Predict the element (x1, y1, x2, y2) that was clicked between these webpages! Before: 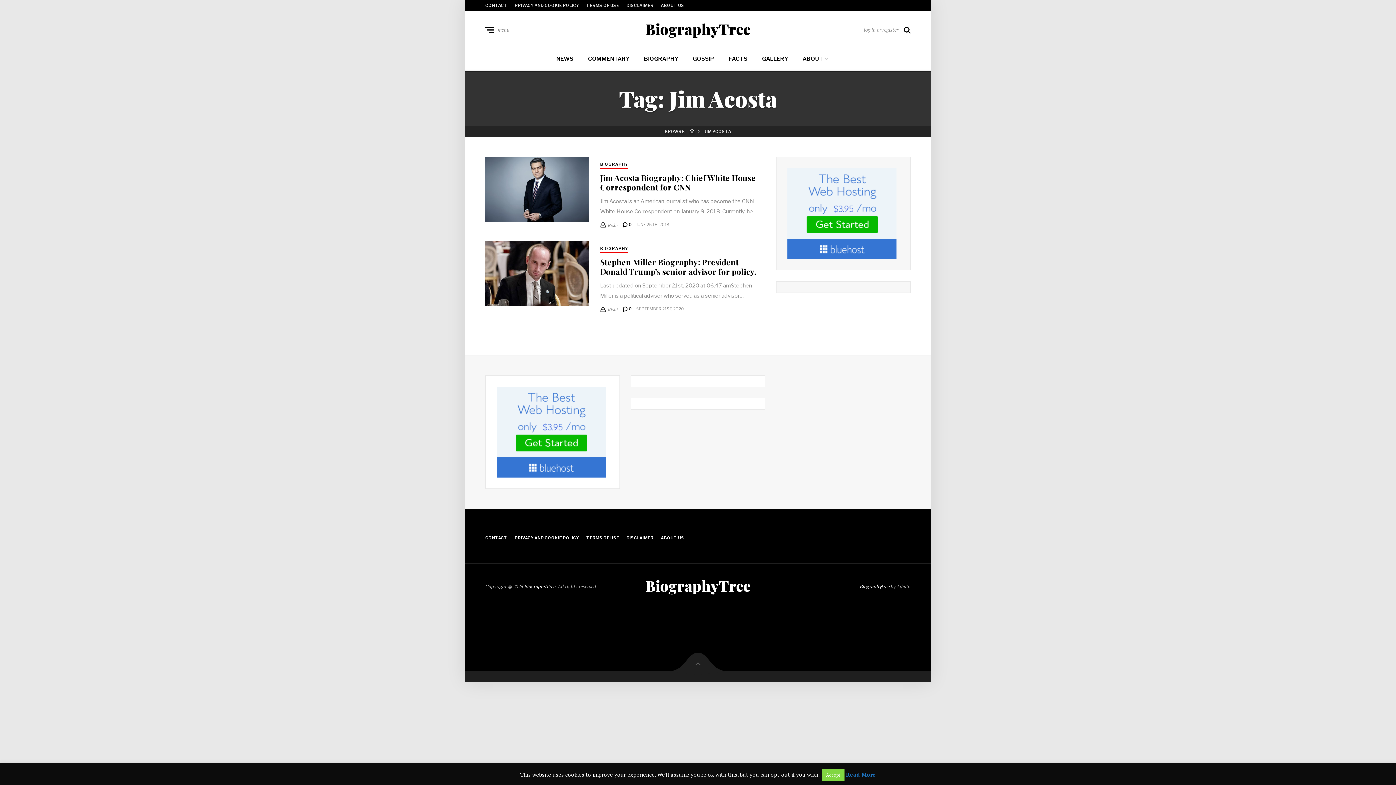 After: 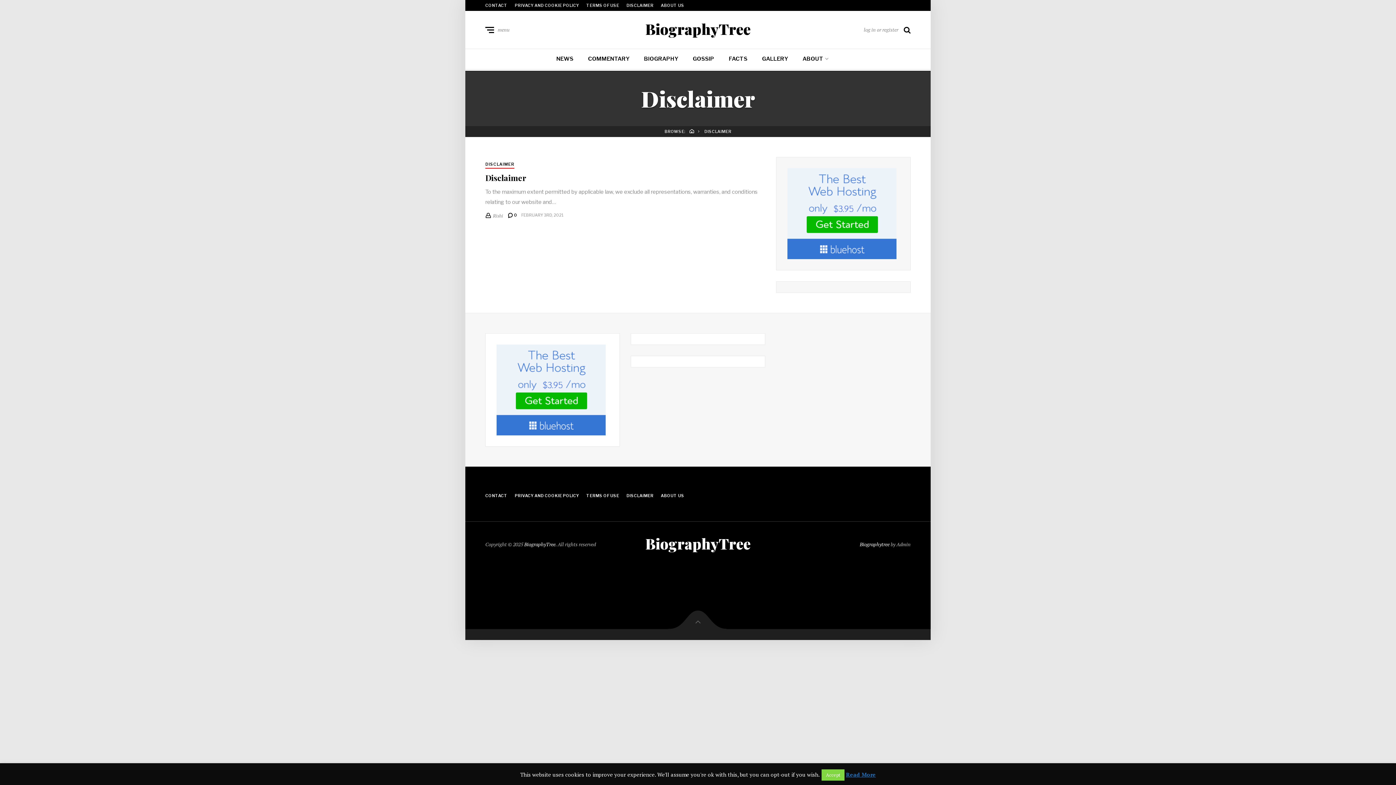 Action: bbox: (626, 535, 653, 540) label: DISCLAIMER